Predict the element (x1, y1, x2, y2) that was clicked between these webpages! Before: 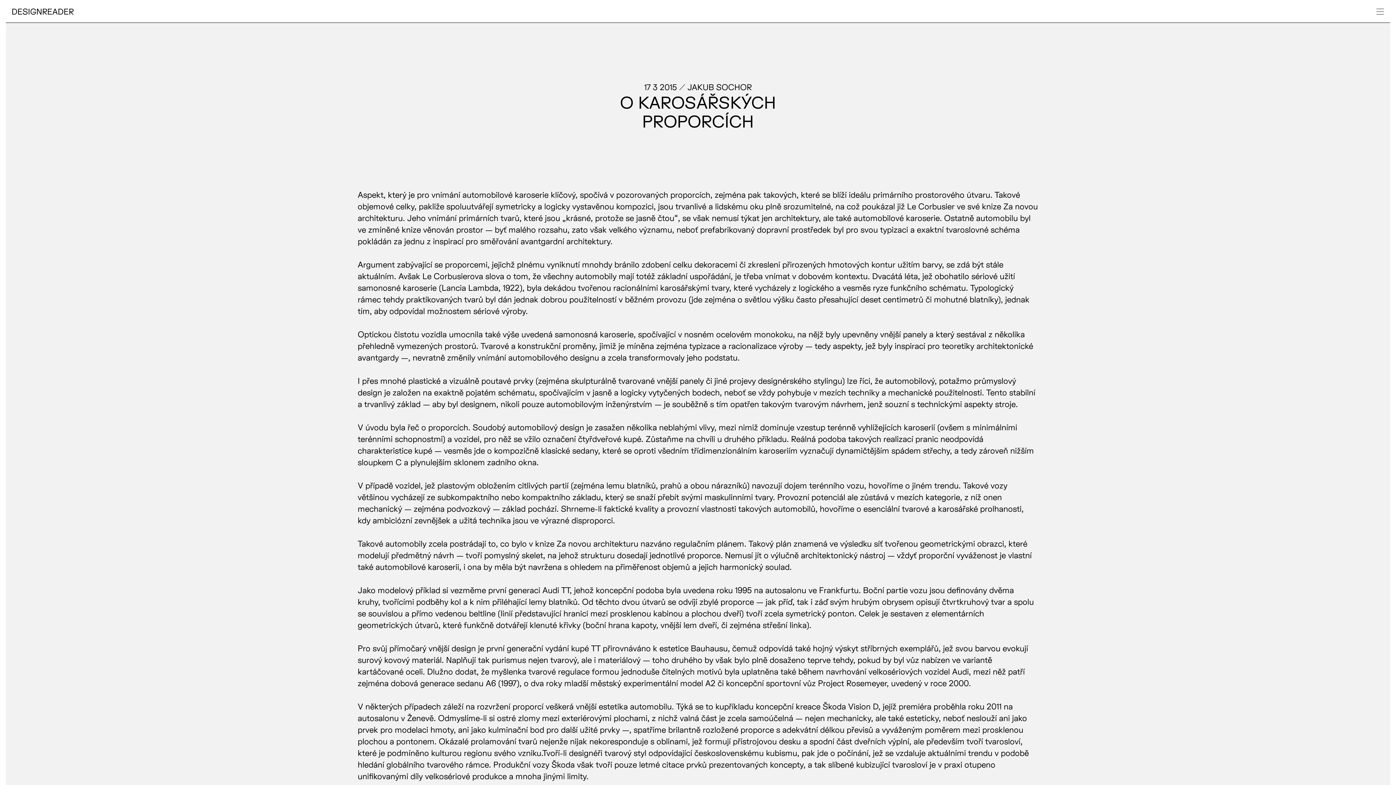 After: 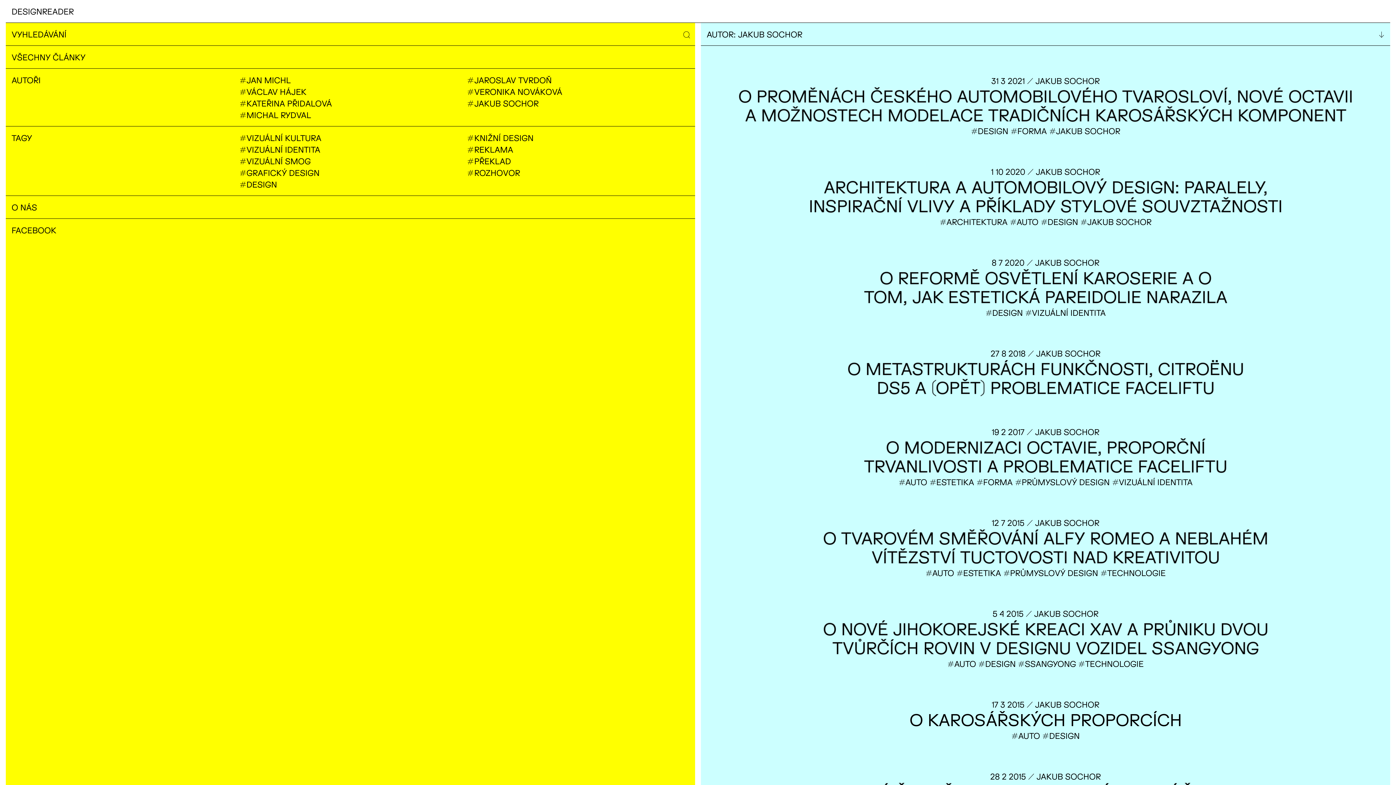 Action: bbox: (687, 82, 752, 91) label: JAKUB SOCHOR